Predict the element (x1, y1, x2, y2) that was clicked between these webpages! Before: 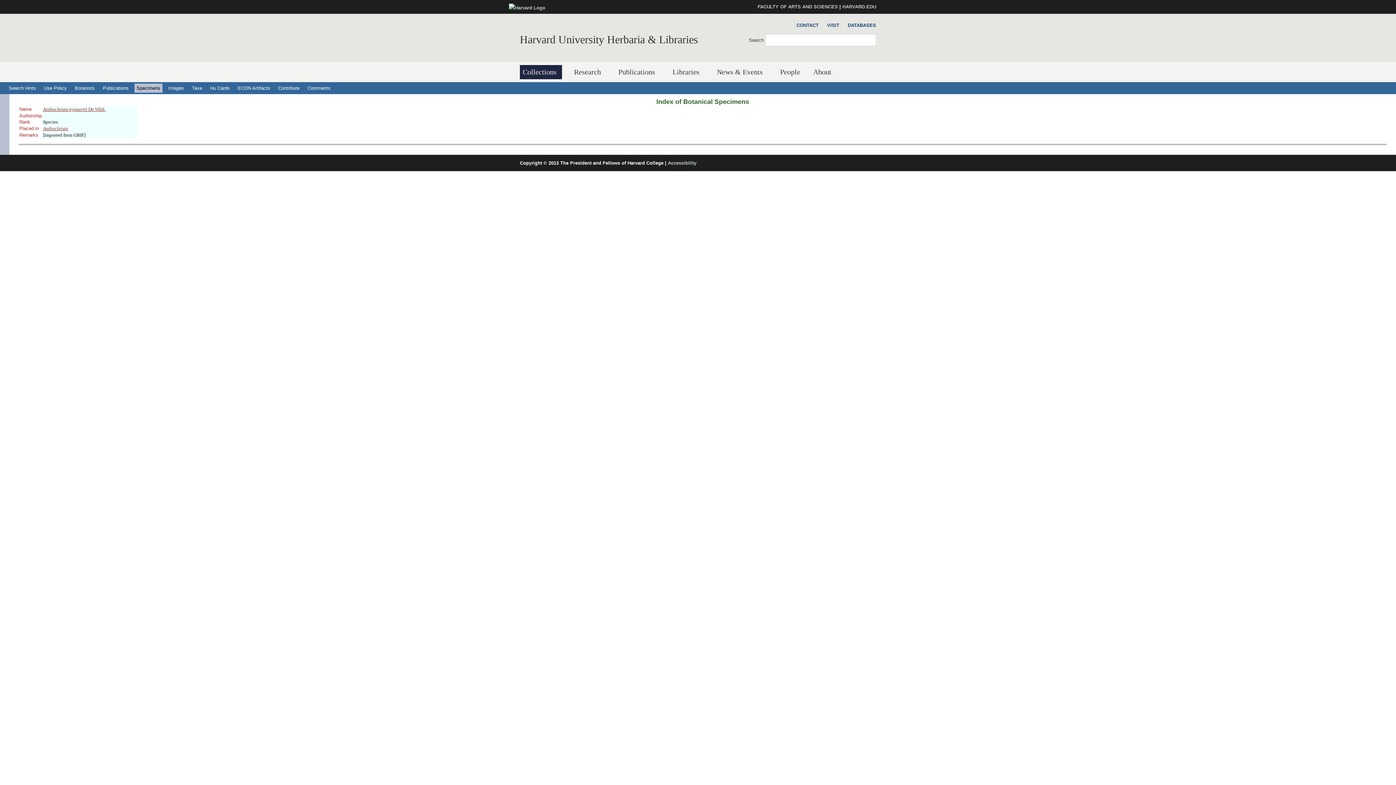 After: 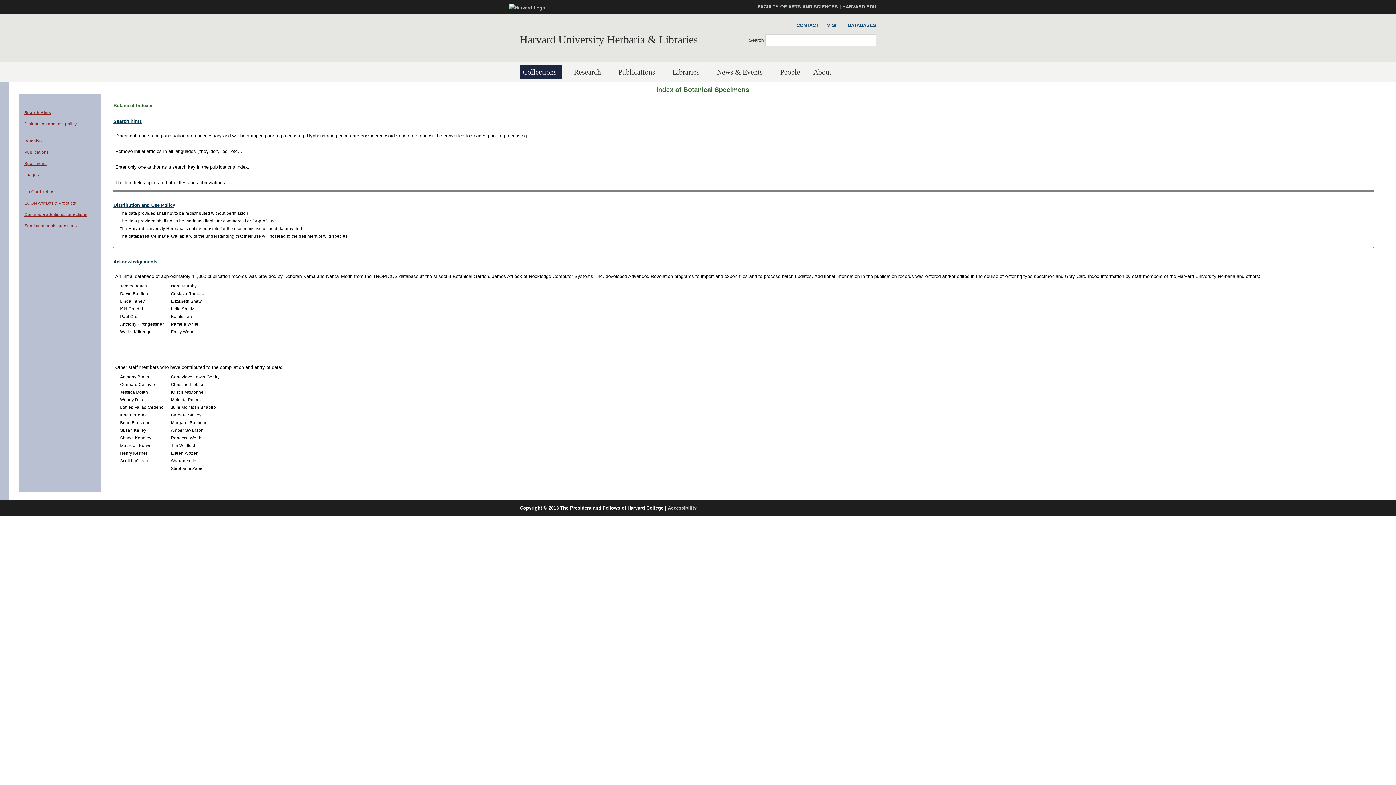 Action: bbox: (6, 83, 38, 92) label: Search Hints